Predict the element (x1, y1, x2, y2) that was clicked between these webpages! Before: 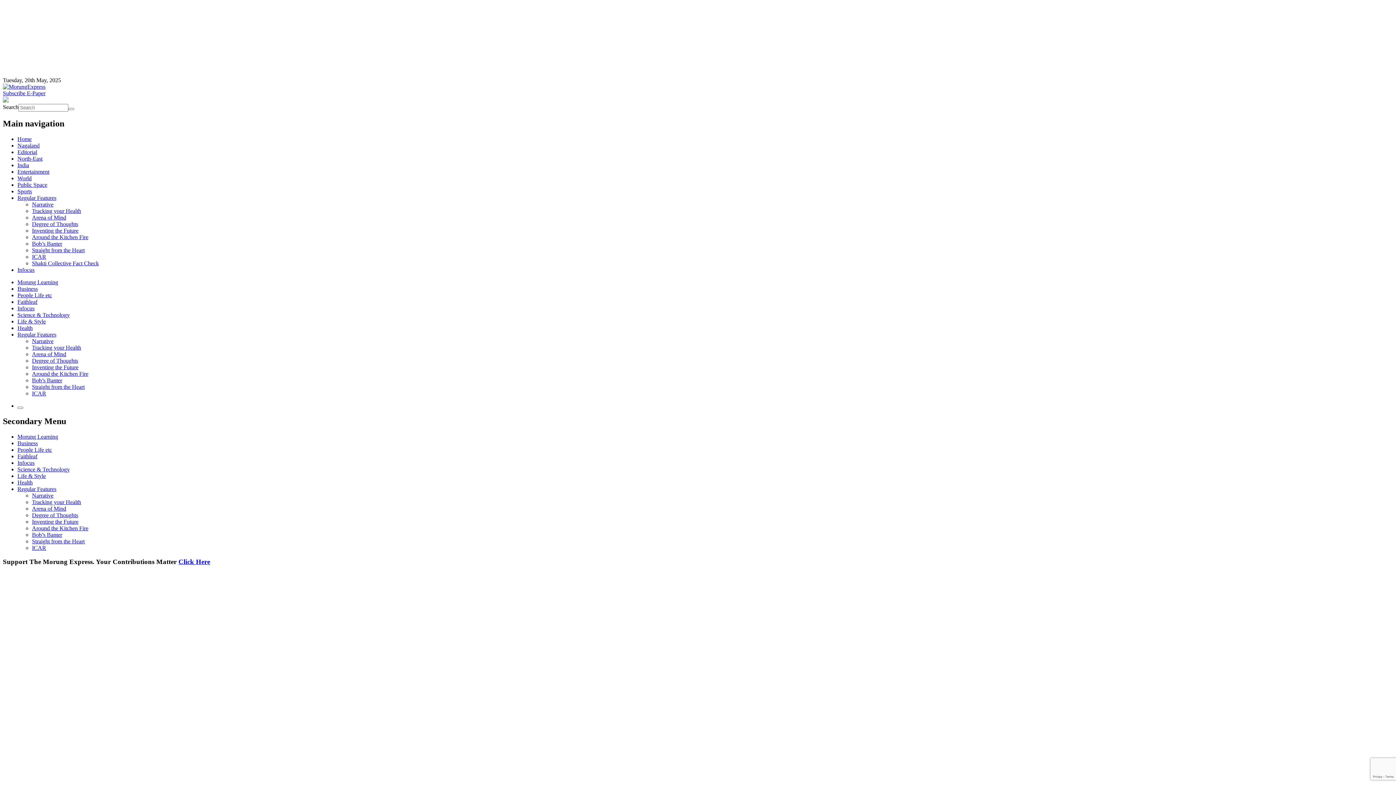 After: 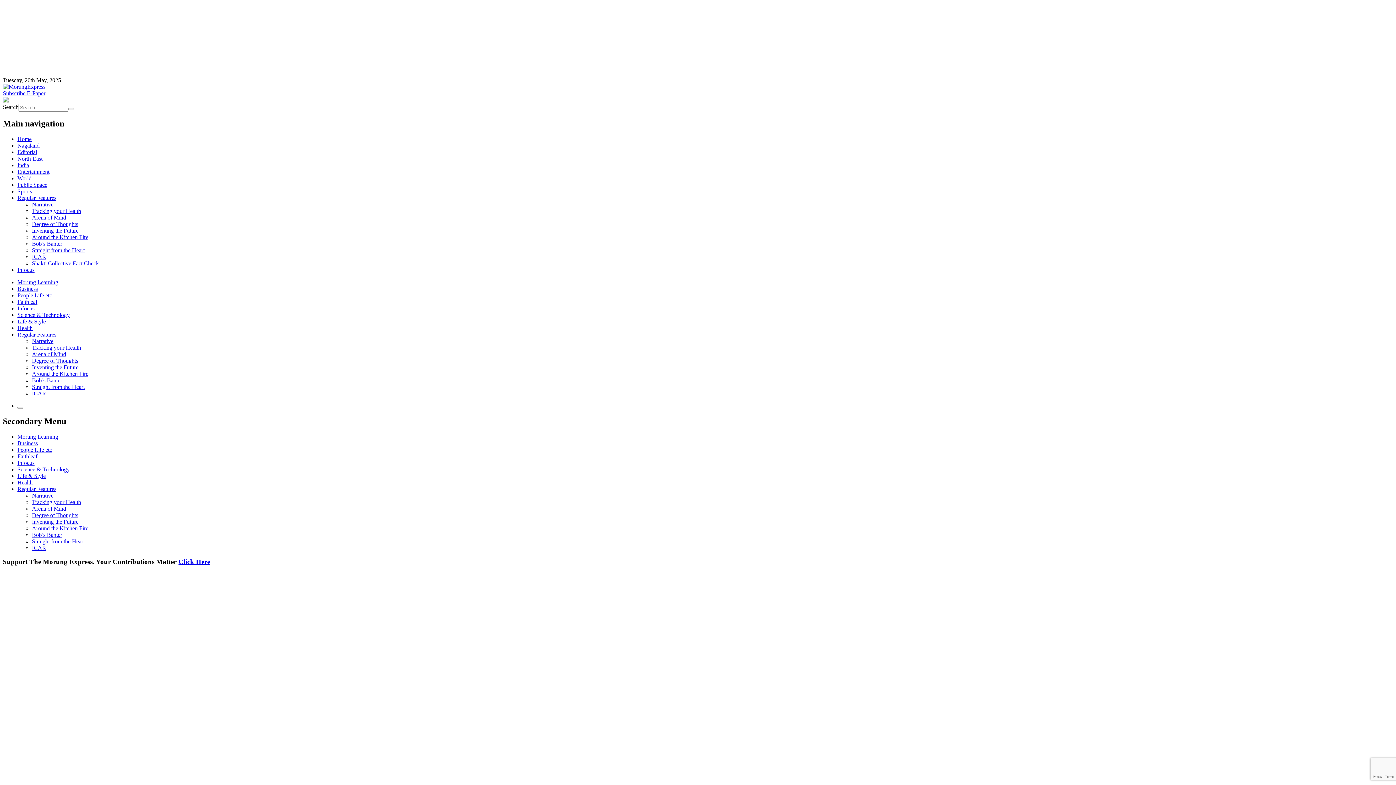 Action: bbox: (17, 486, 56, 492) label: Regular Features